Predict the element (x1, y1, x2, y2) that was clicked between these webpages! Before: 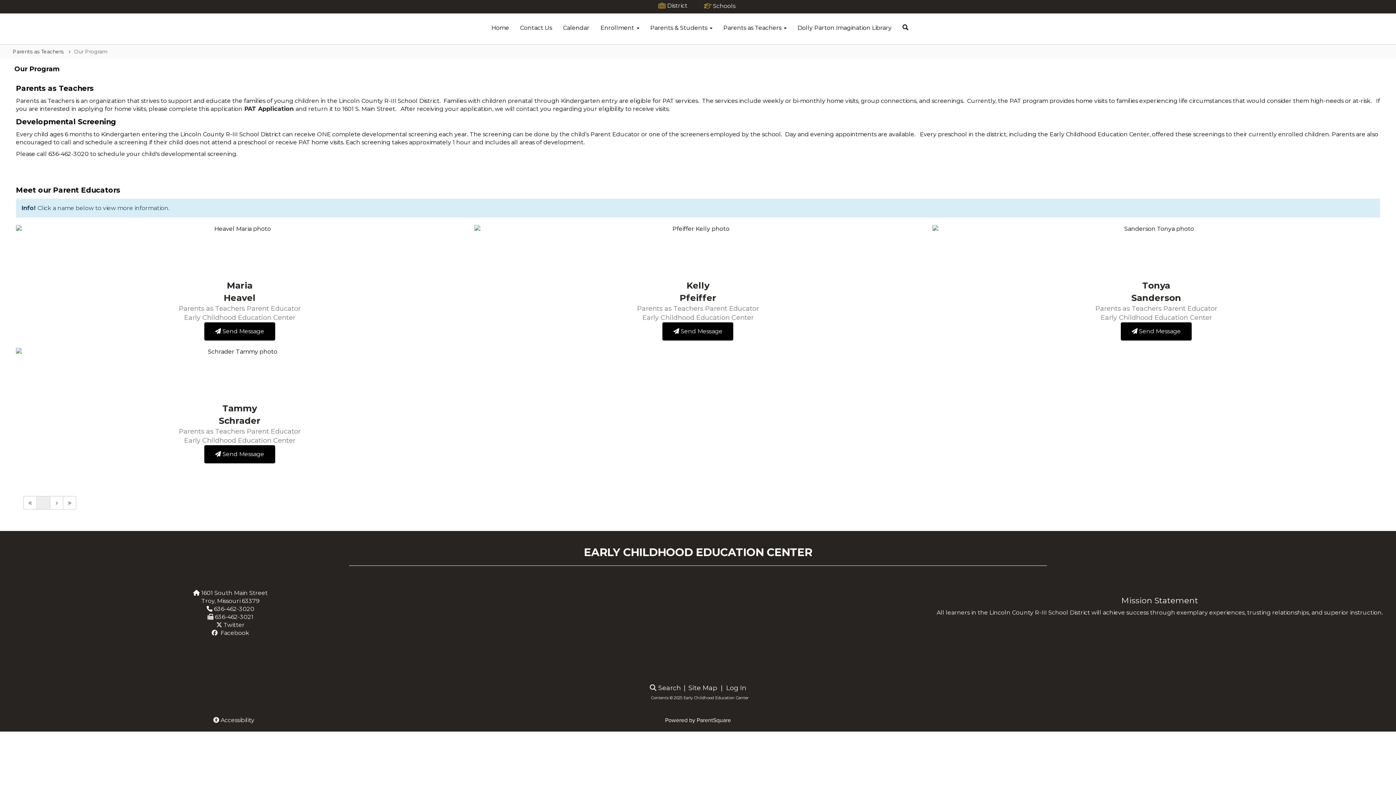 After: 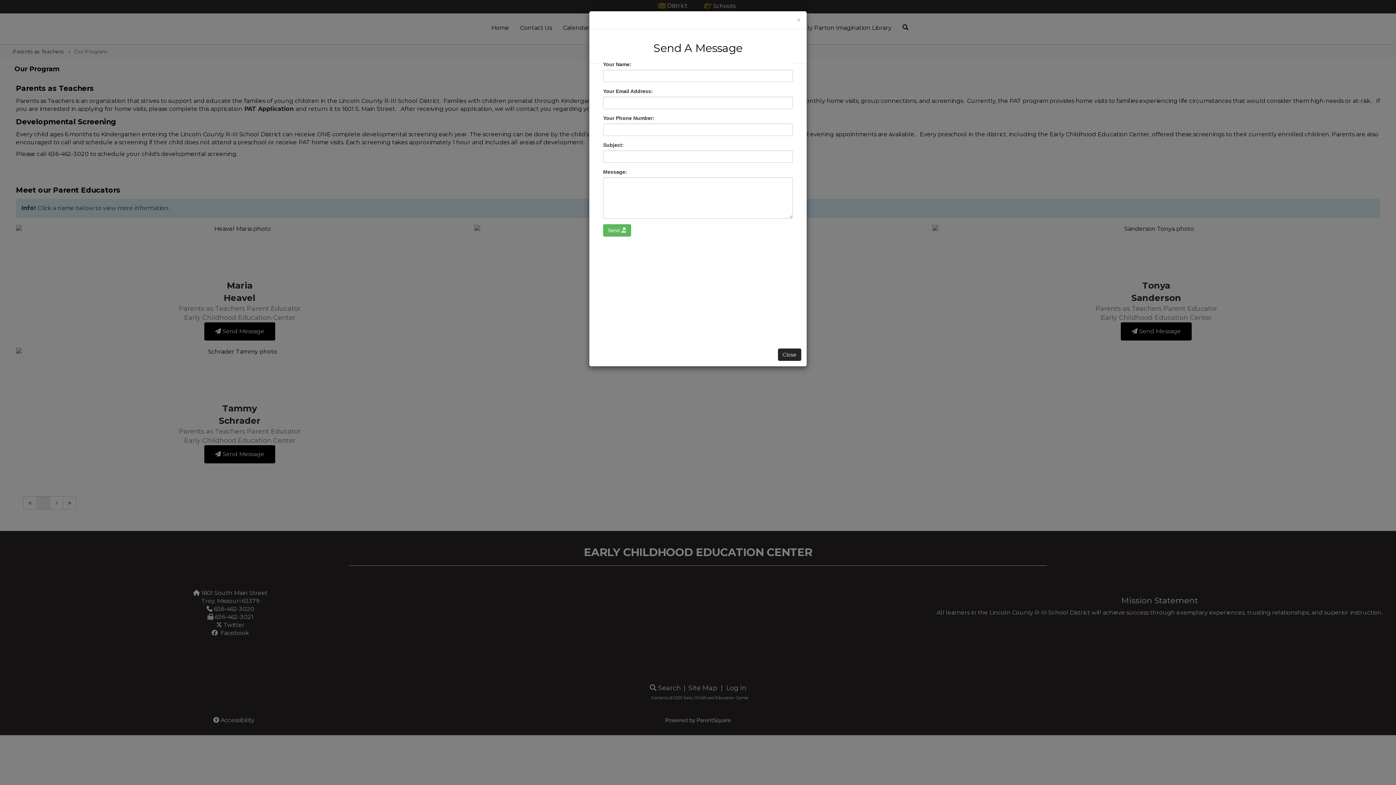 Action: bbox: (662, 322, 733, 340) label: Send Message to Kelly  Pfeiffer 